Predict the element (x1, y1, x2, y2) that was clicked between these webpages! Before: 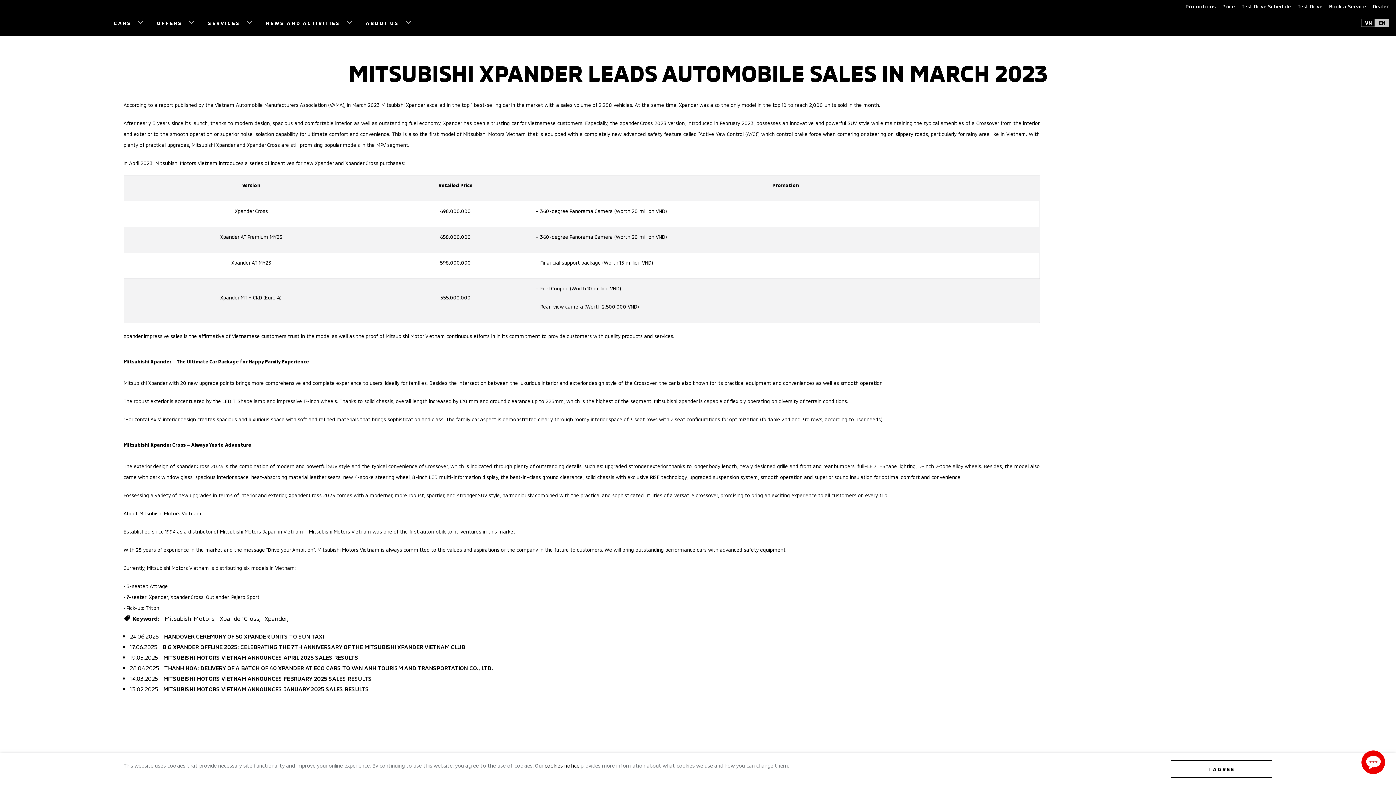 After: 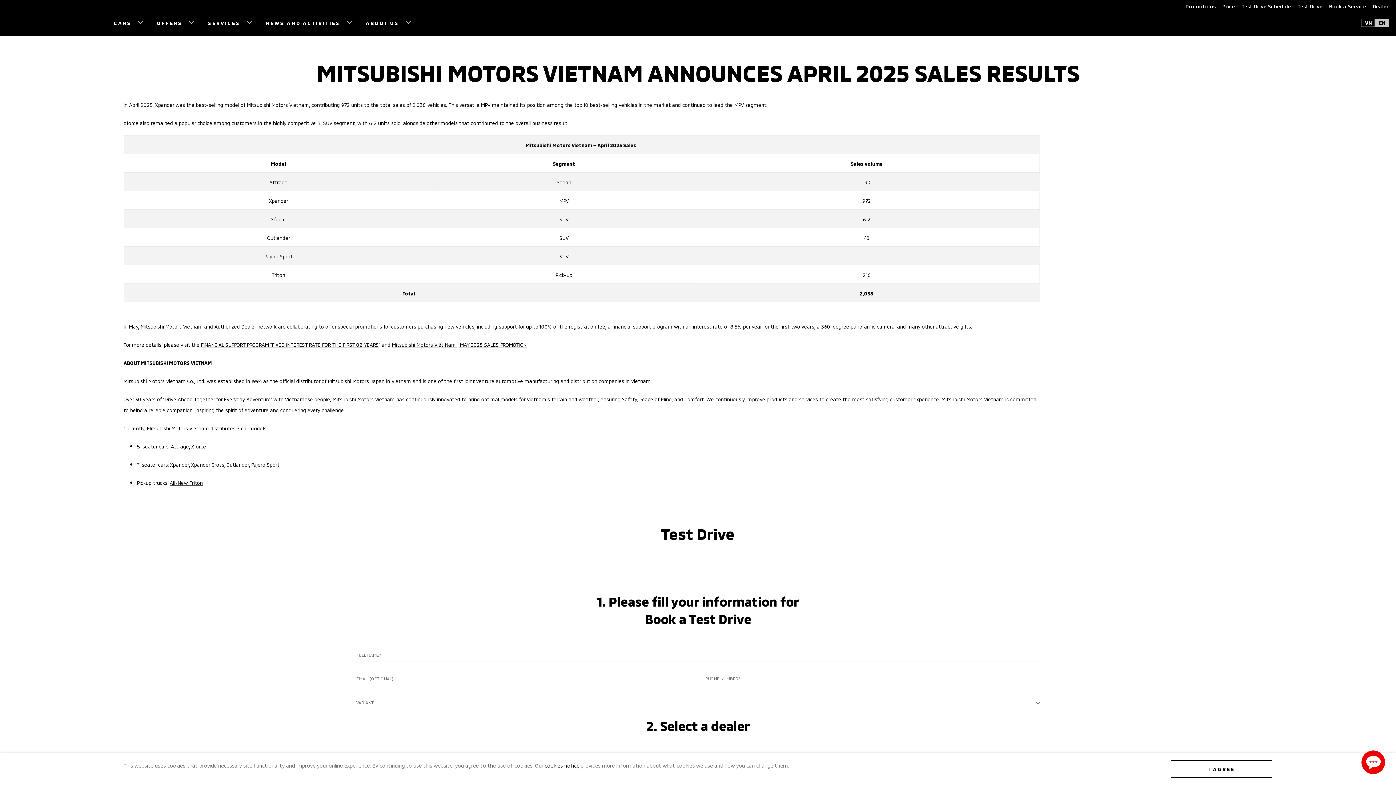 Action: label: 19.05.2025 MITSUBISHI MOTORS VIETNAM ANNOUNCES APRIL 2025 SALES RESULTS bbox: (129, 653, 358, 661)